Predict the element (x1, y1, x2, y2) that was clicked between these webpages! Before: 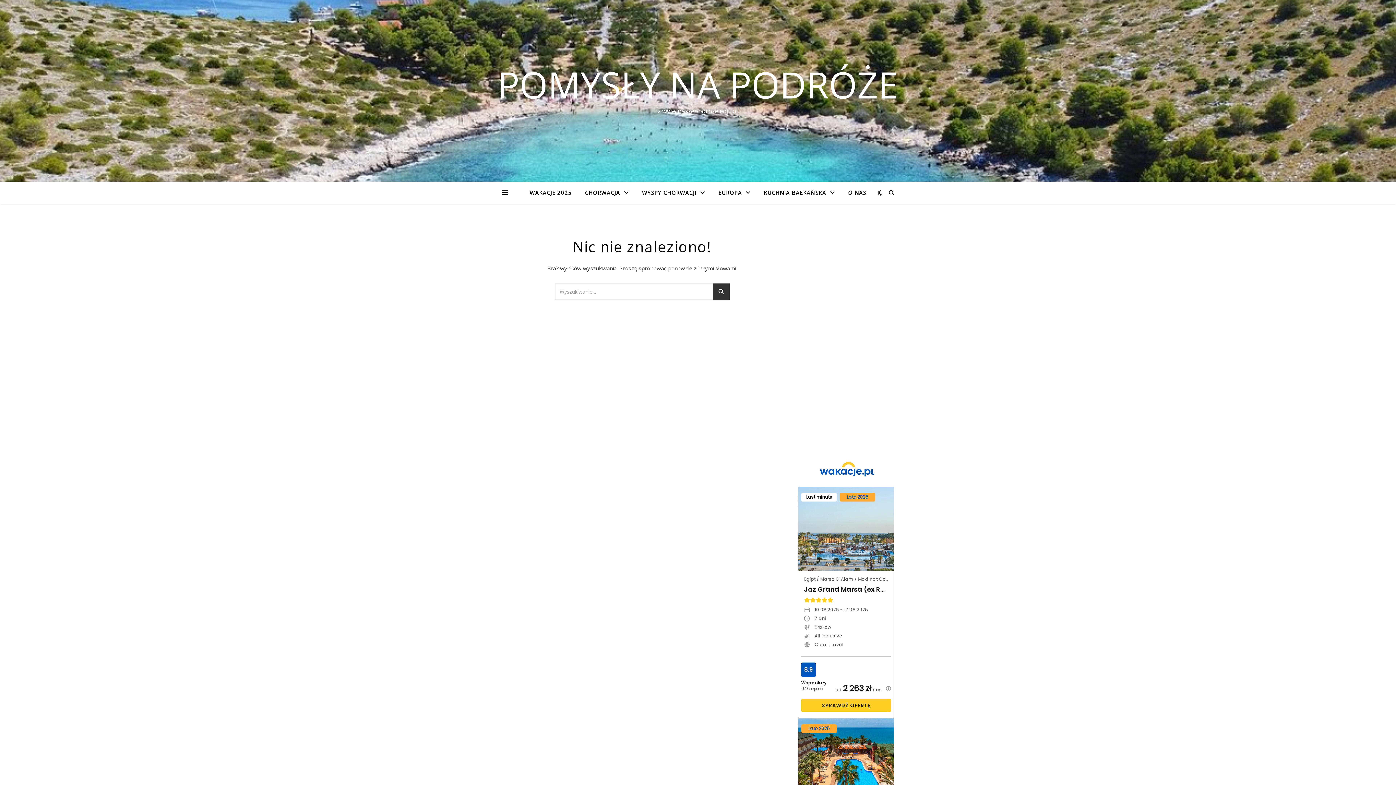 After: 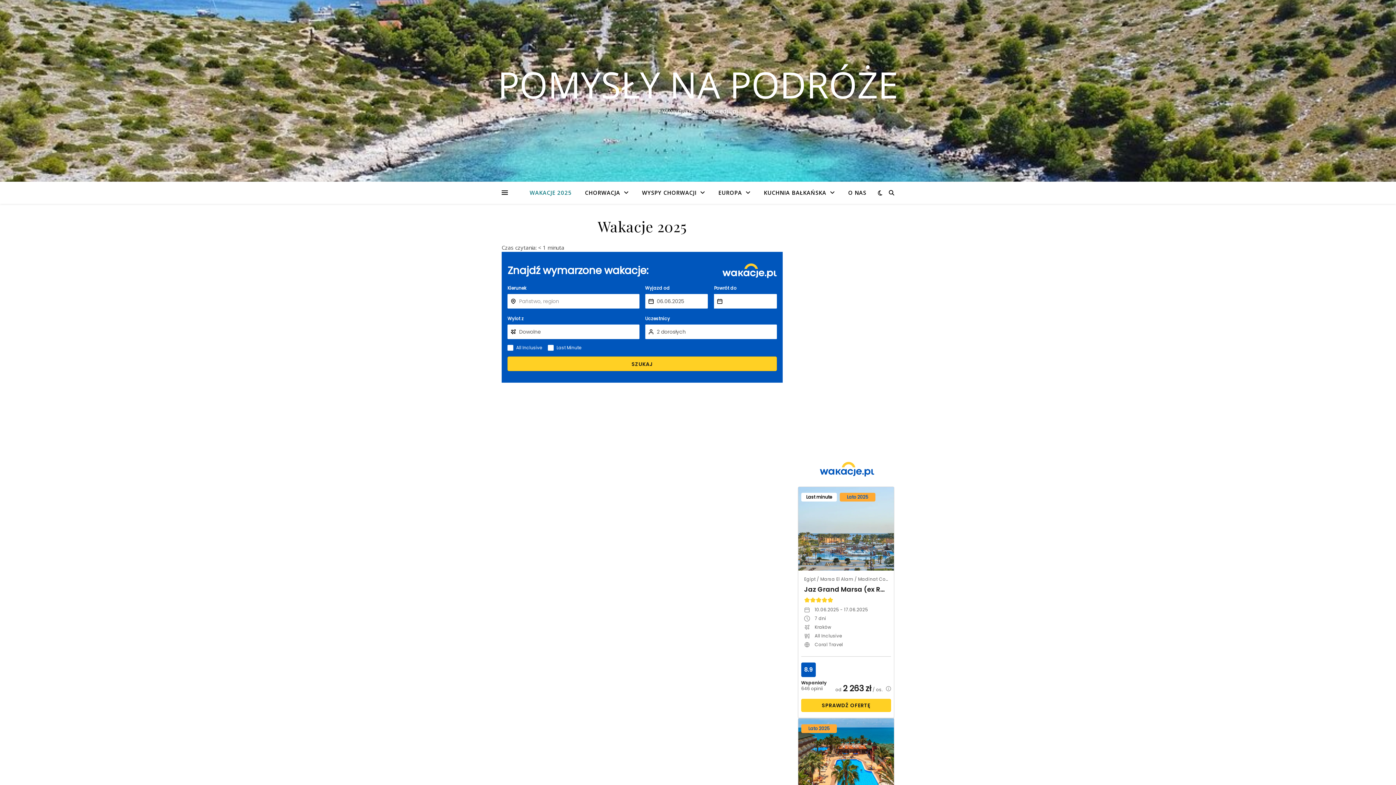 Action: label: WAKACJE 2025 bbox: (529, 181, 577, 203)